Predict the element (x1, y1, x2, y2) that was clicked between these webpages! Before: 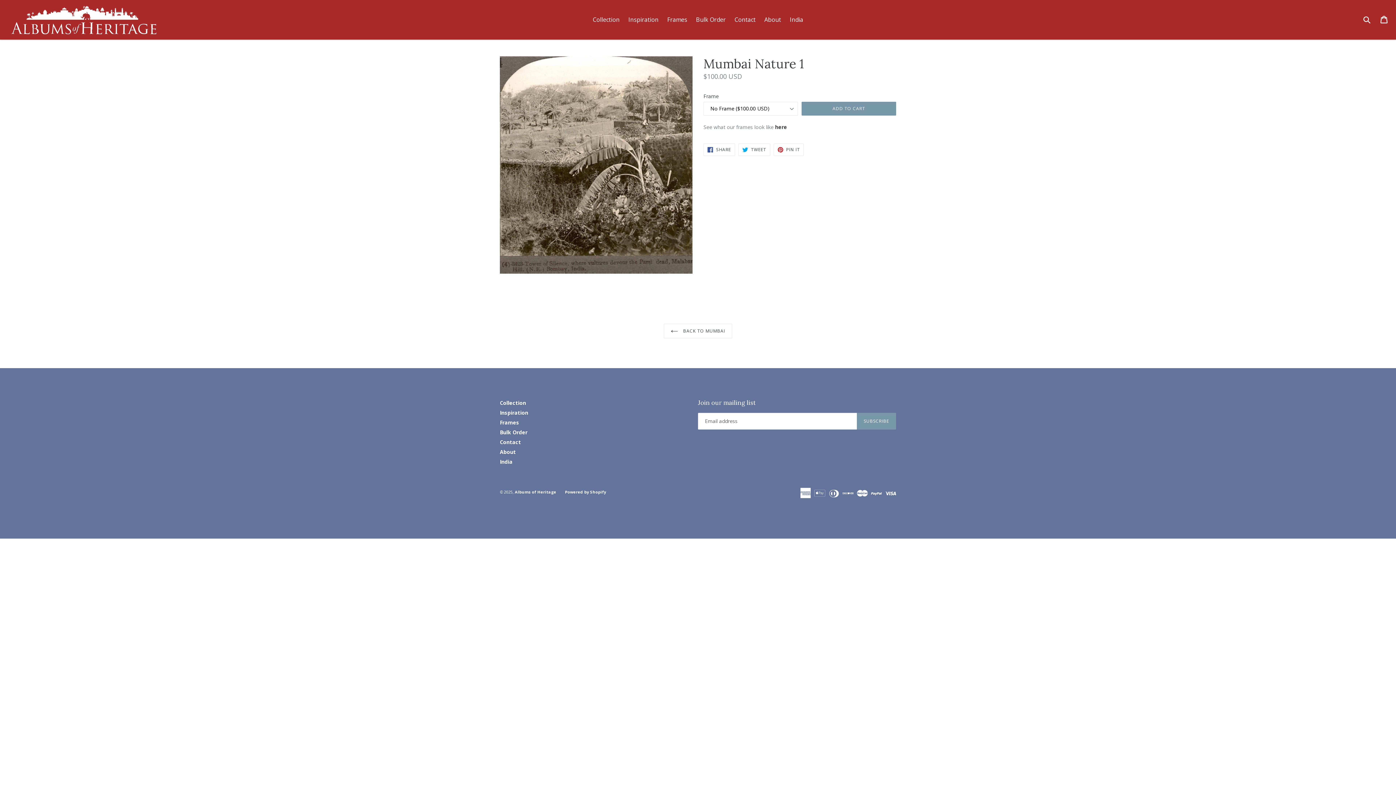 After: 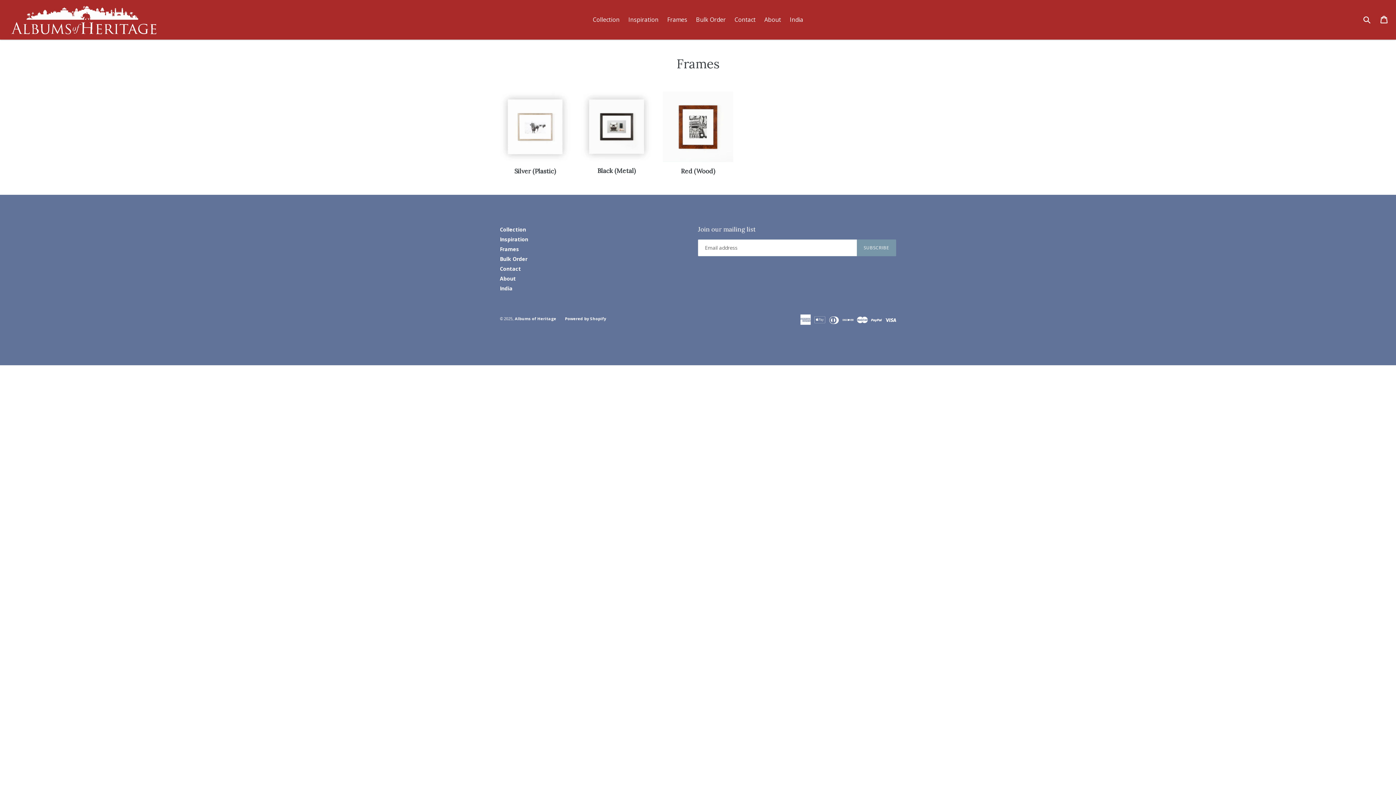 Action: bbox: (500, 419, 519, 426) label: Frames